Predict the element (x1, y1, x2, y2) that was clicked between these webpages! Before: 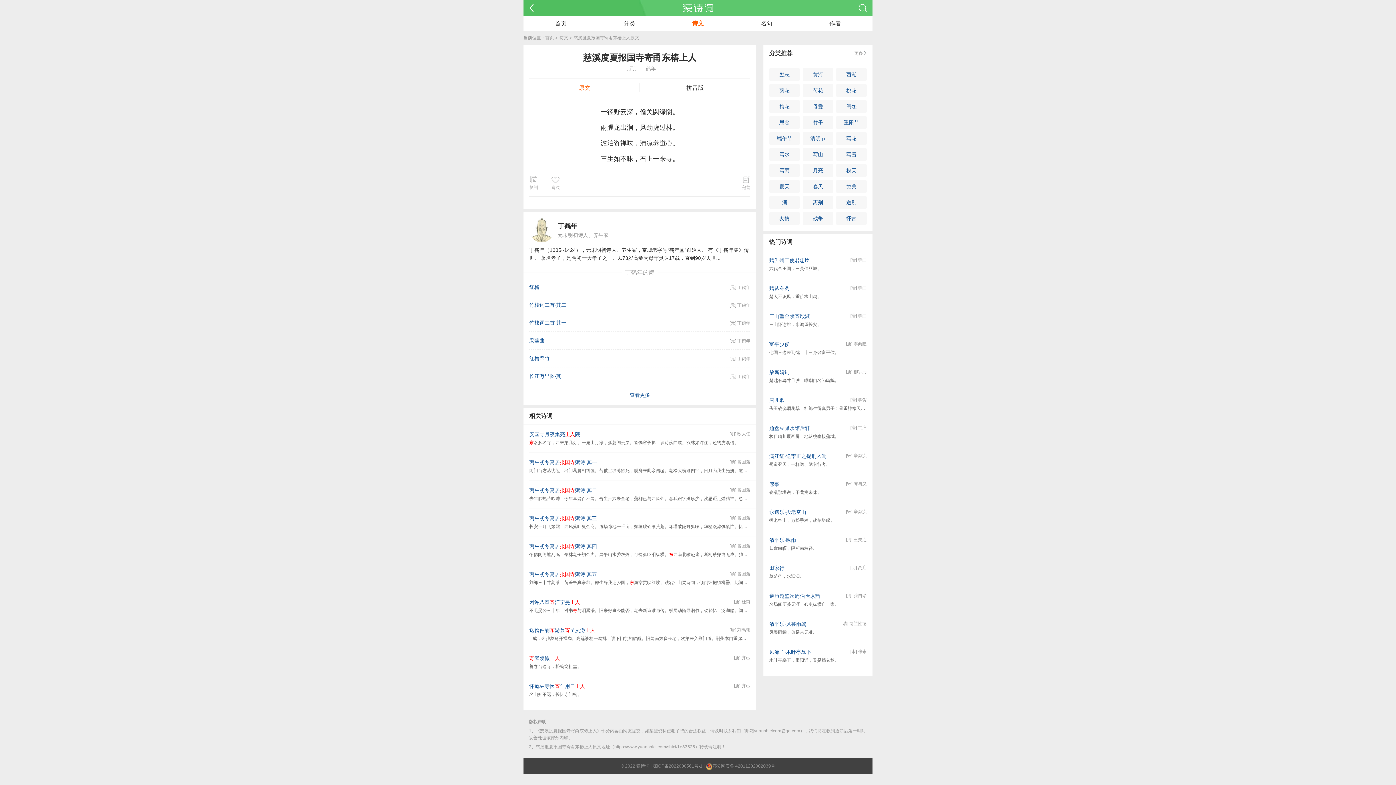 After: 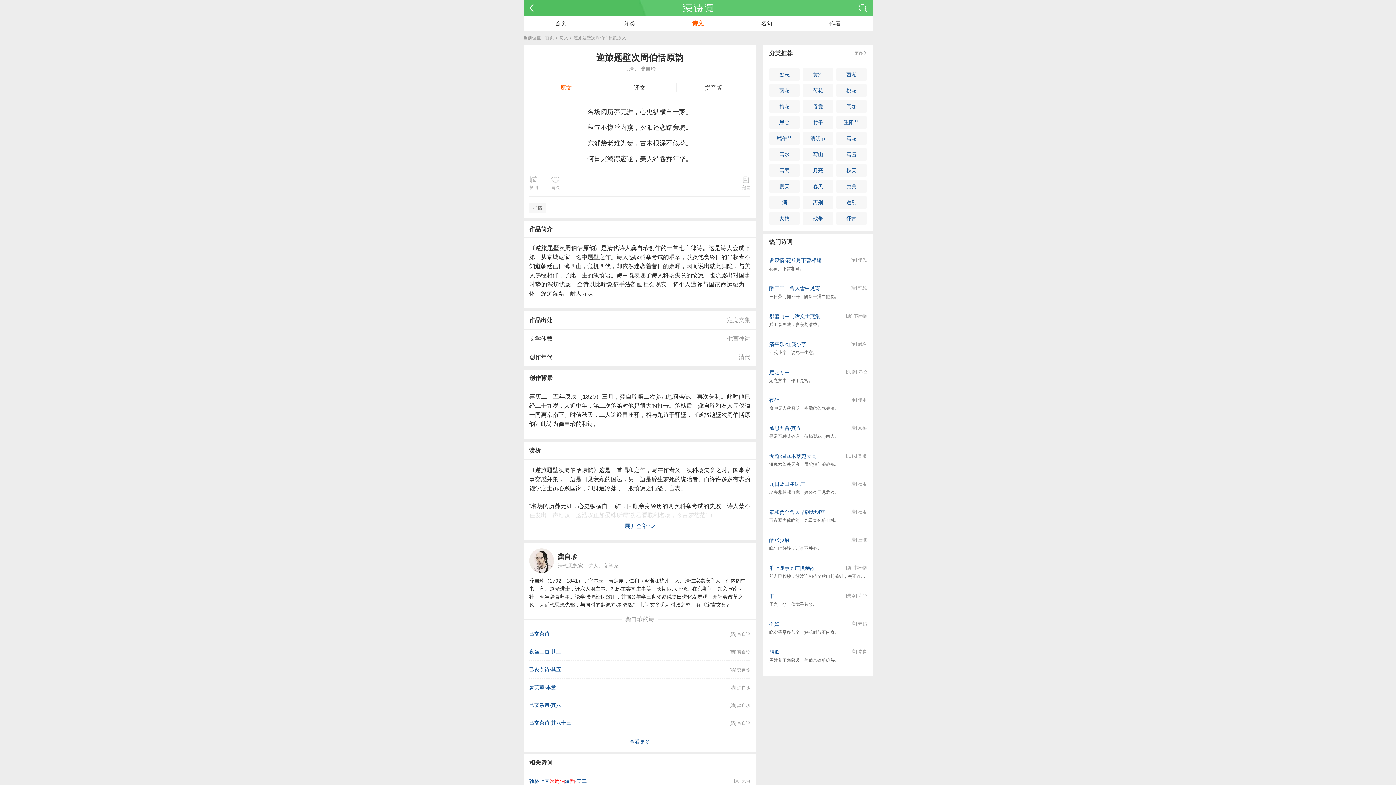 Action: bbox: (769, 586, 872, 614) label: 逆旅题壁次周伯恬原韵

[清] 龚自珍

名场阅历莽无涯，心史纵横自一家。